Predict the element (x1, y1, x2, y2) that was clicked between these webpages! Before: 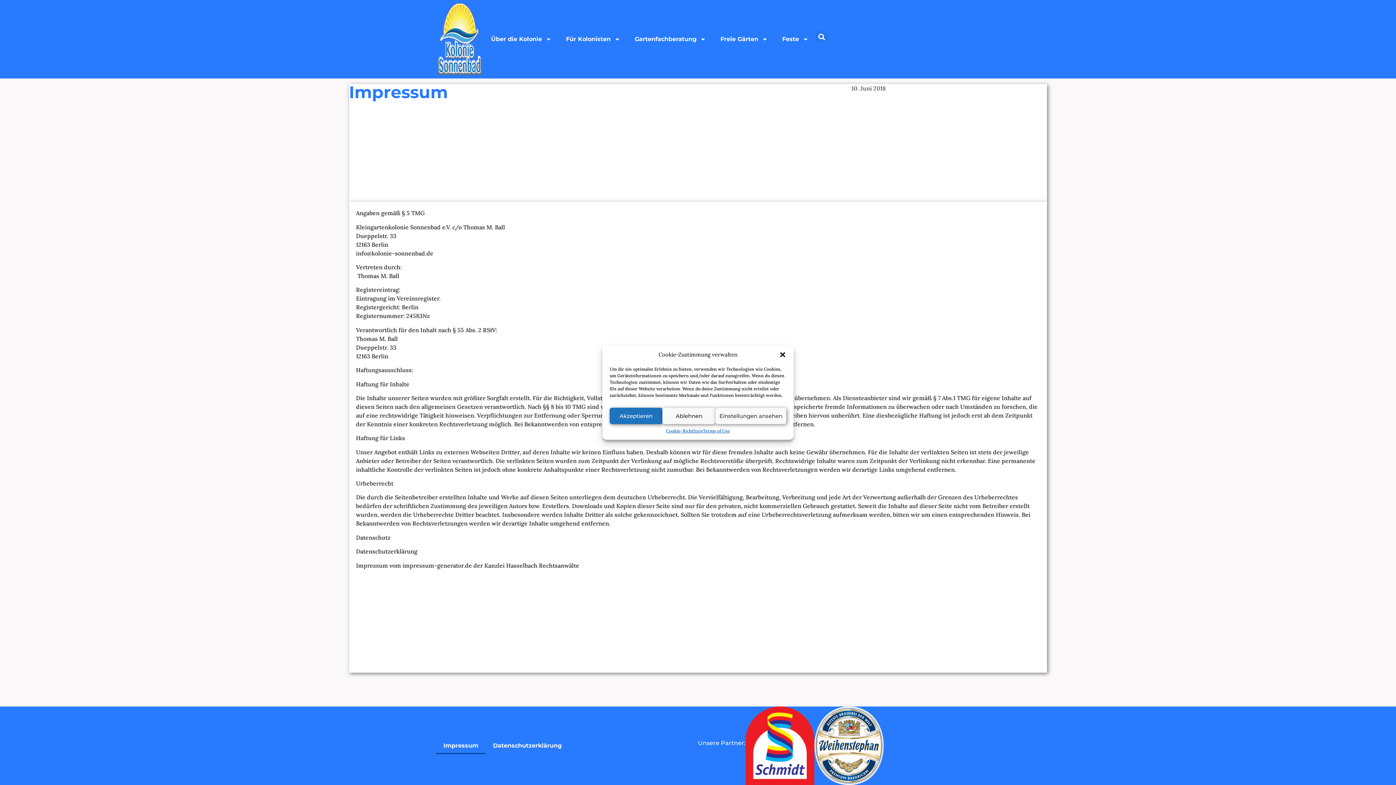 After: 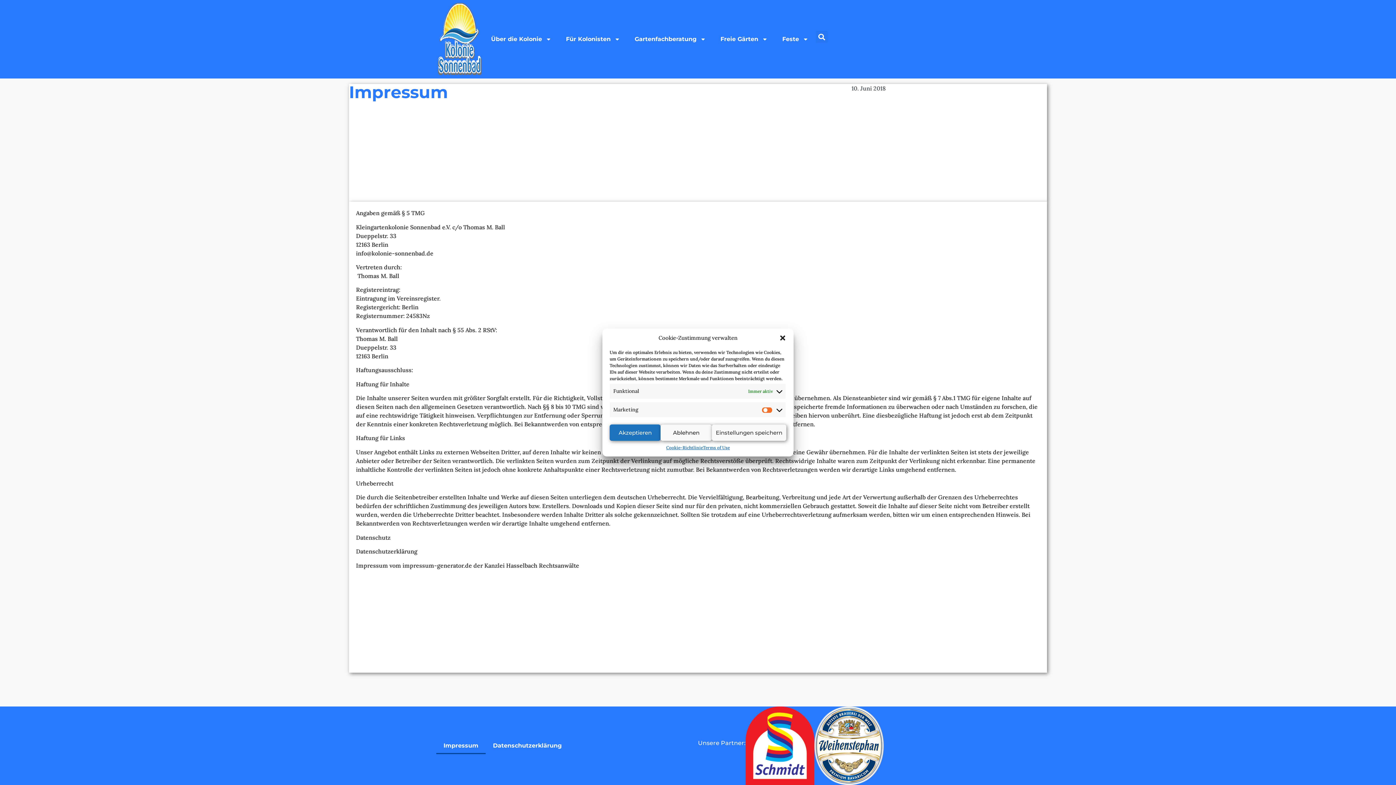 Action: label: Einstellungen ansehen bbox: (715, 408, 786, 424)